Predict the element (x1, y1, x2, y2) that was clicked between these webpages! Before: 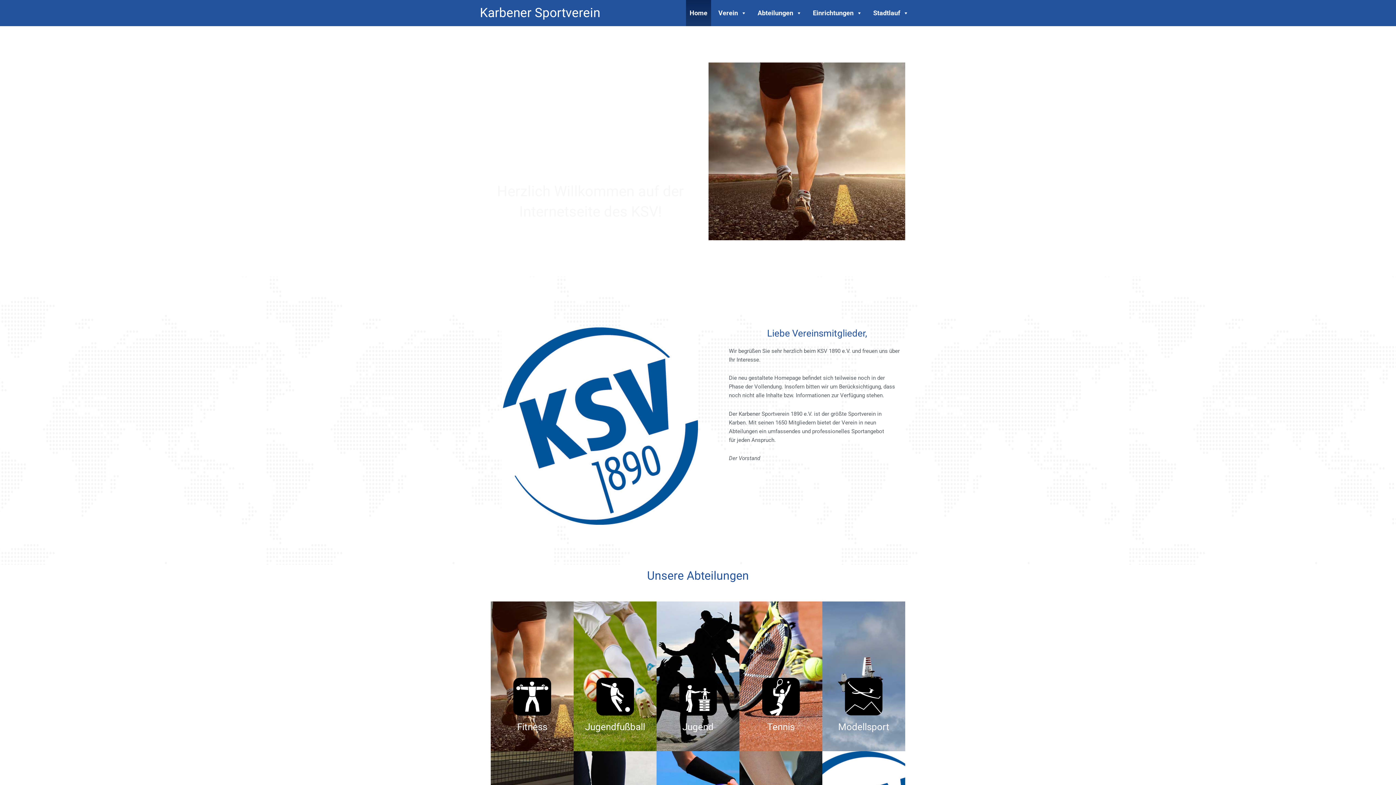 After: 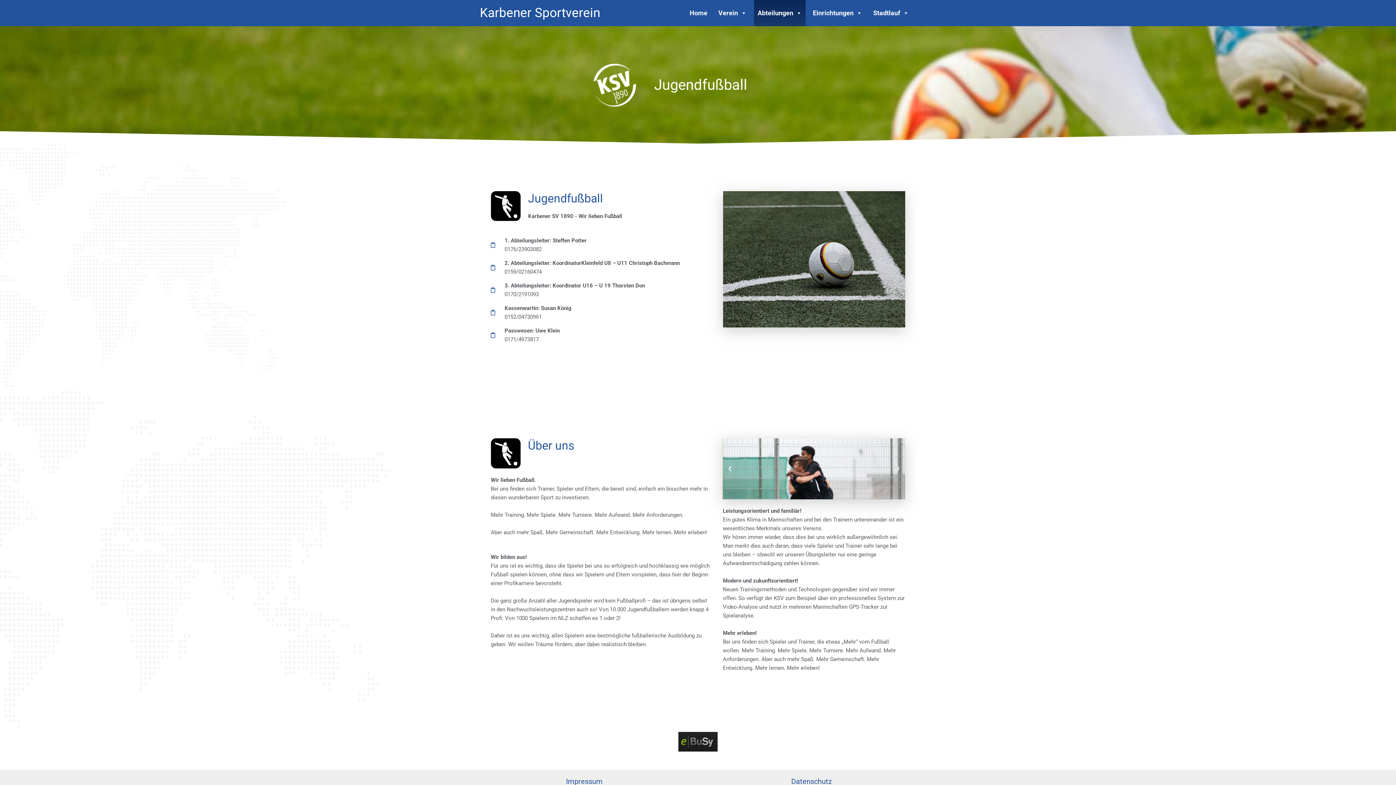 Action: bbox: (585, 721, 645, 732) label: Jugendfußball